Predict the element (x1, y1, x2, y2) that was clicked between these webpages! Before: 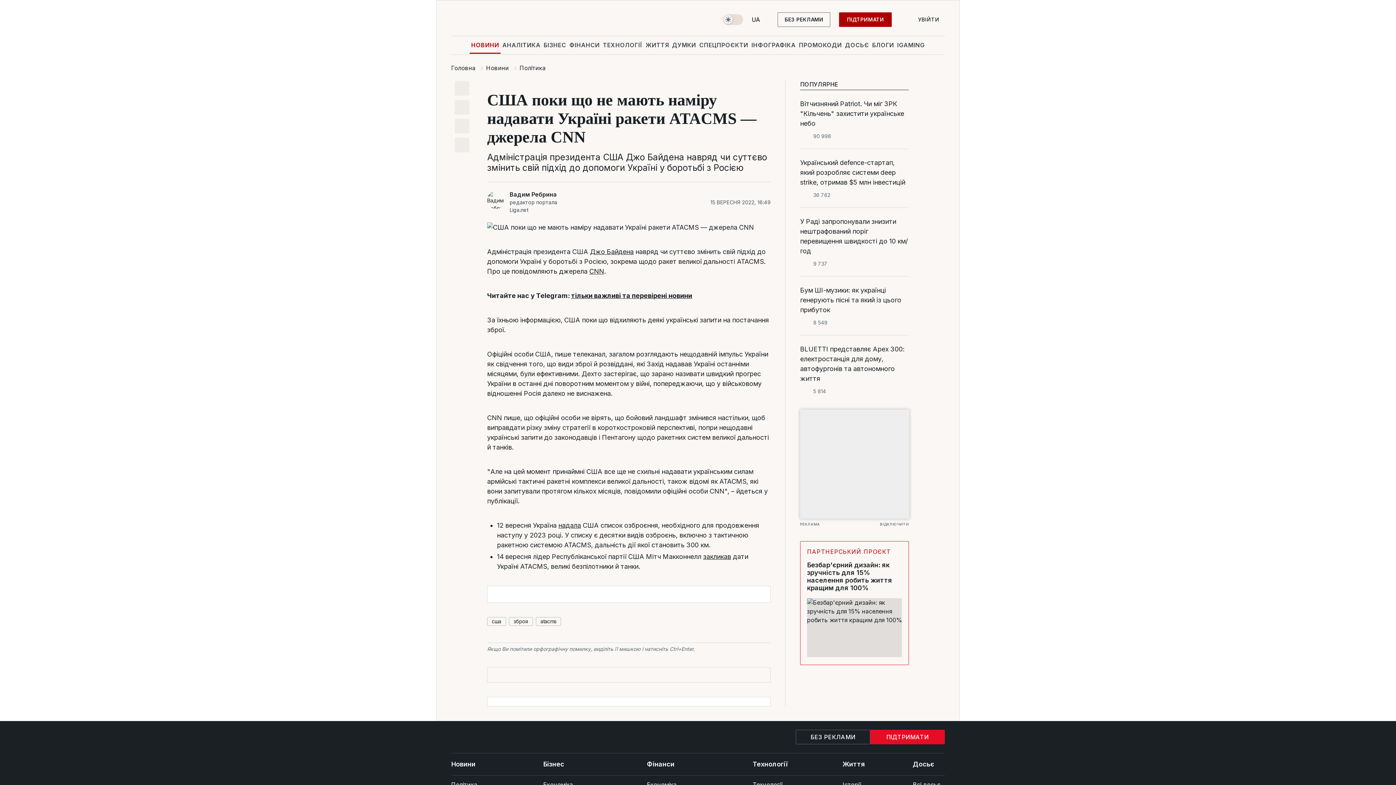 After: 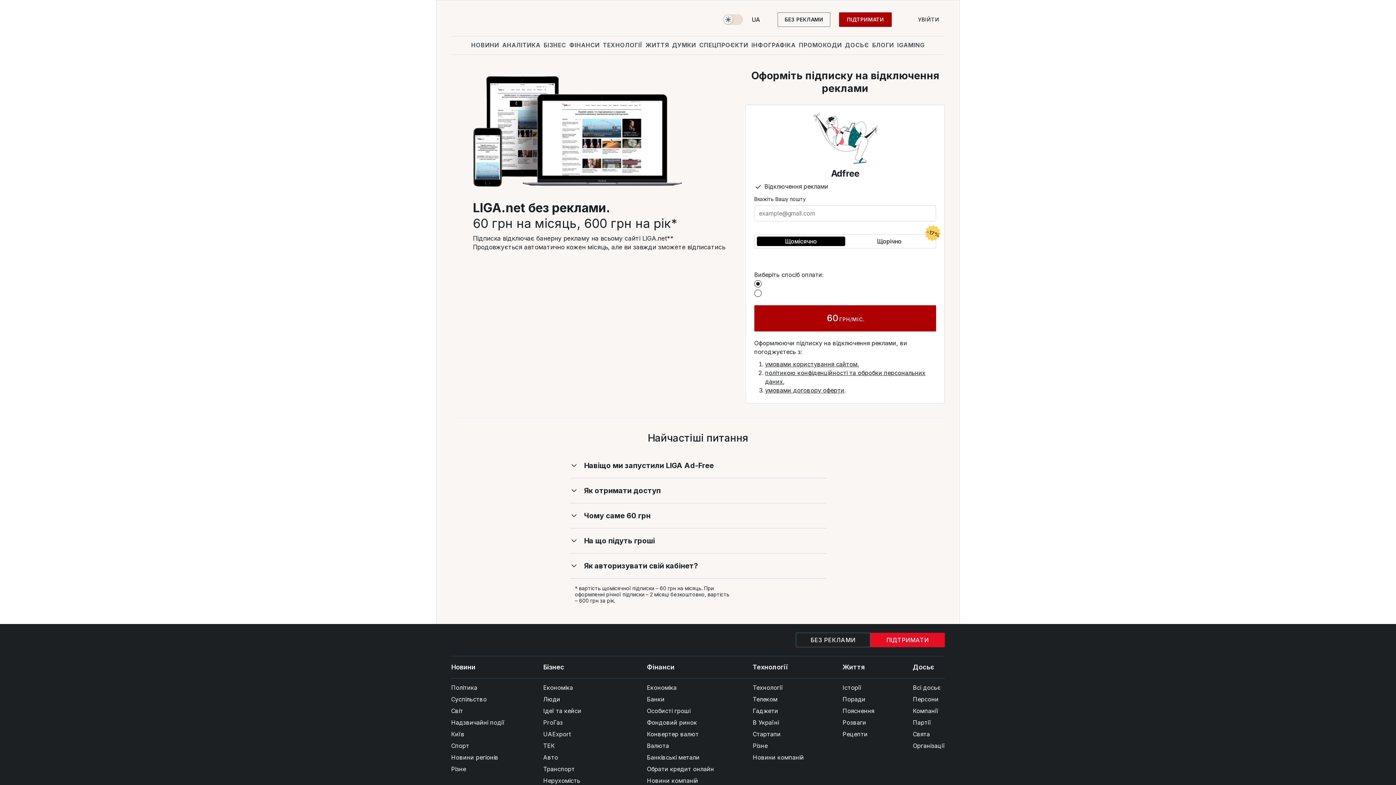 Action: bbox: (800, 521, 909, 526) label: ВІДКЛЮЧИТИ